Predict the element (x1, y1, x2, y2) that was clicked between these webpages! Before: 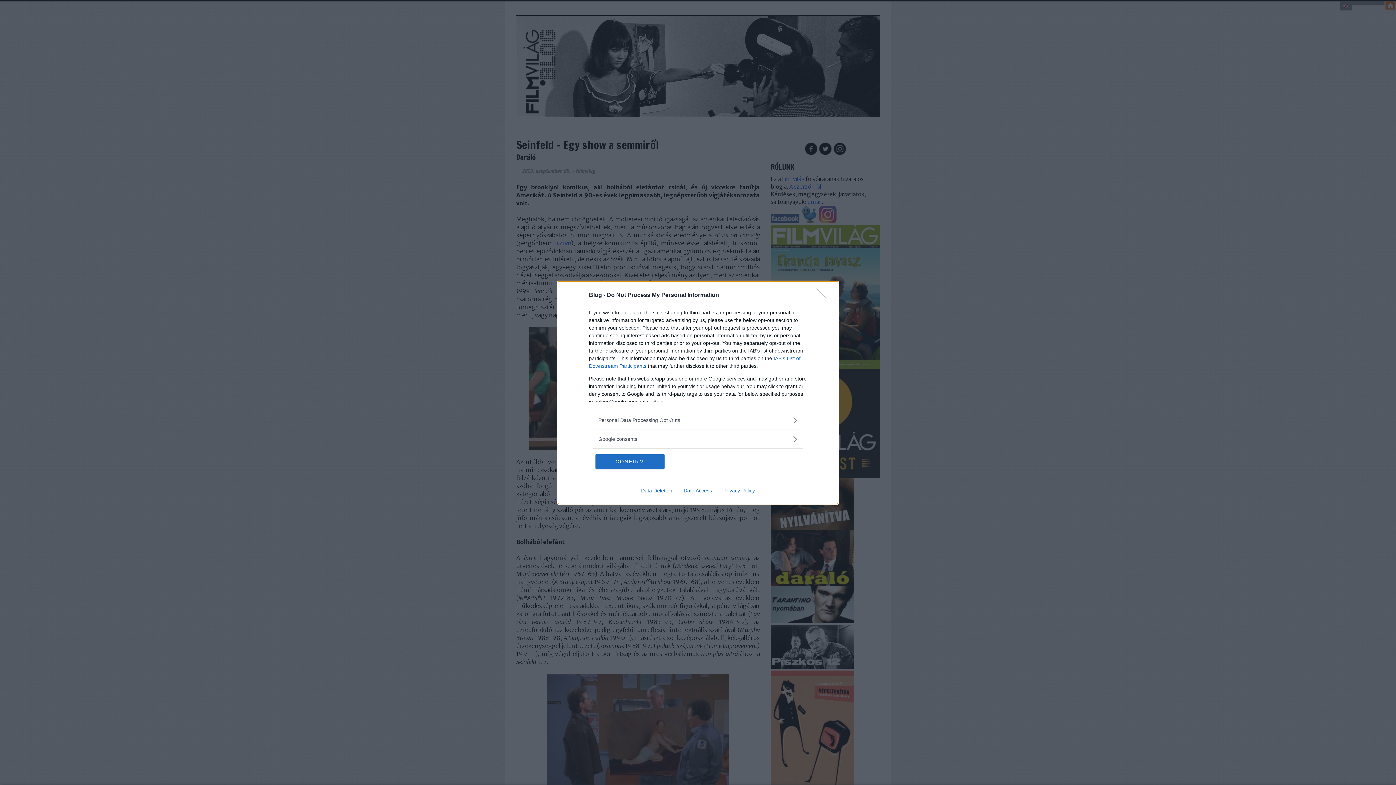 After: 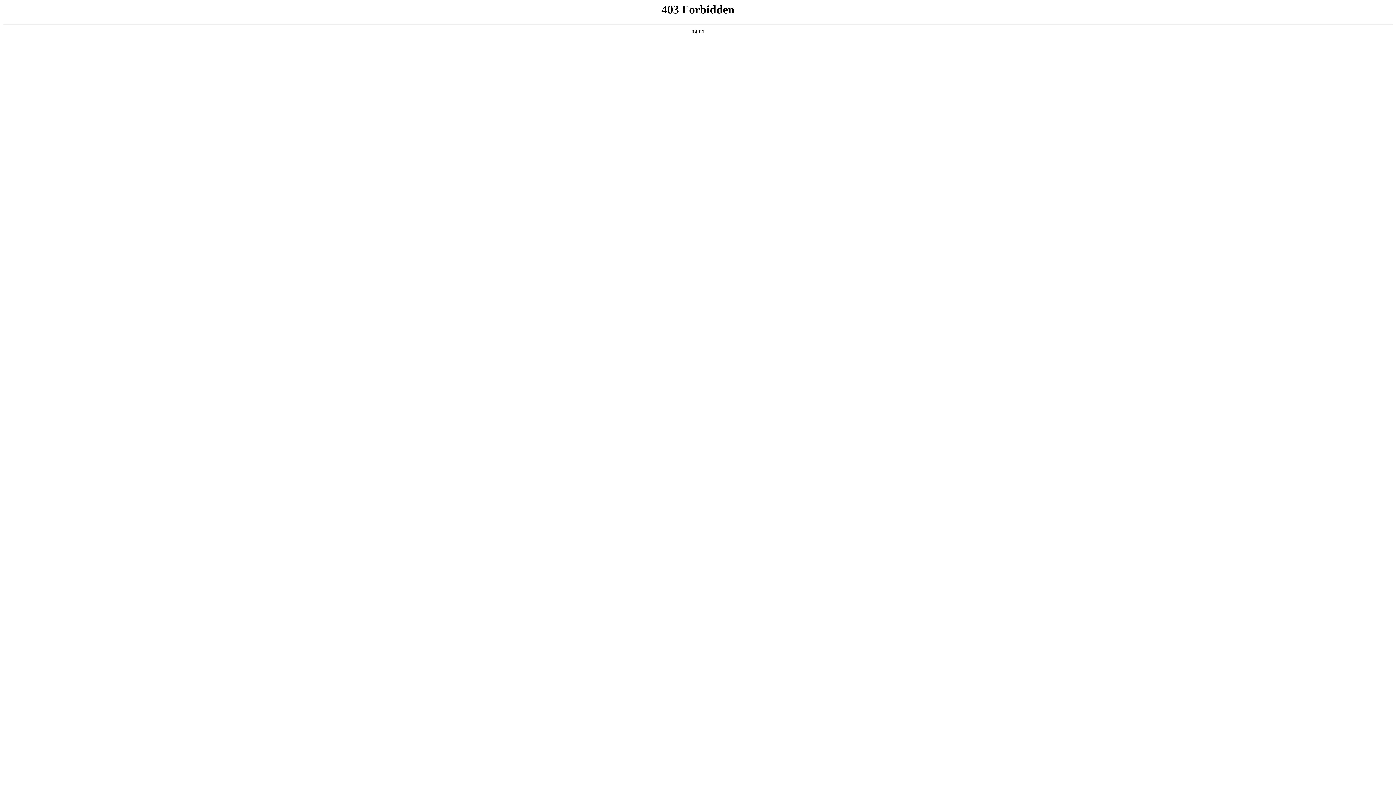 Action: bbox: (635, 487, 678, 493) label: Data Deletion